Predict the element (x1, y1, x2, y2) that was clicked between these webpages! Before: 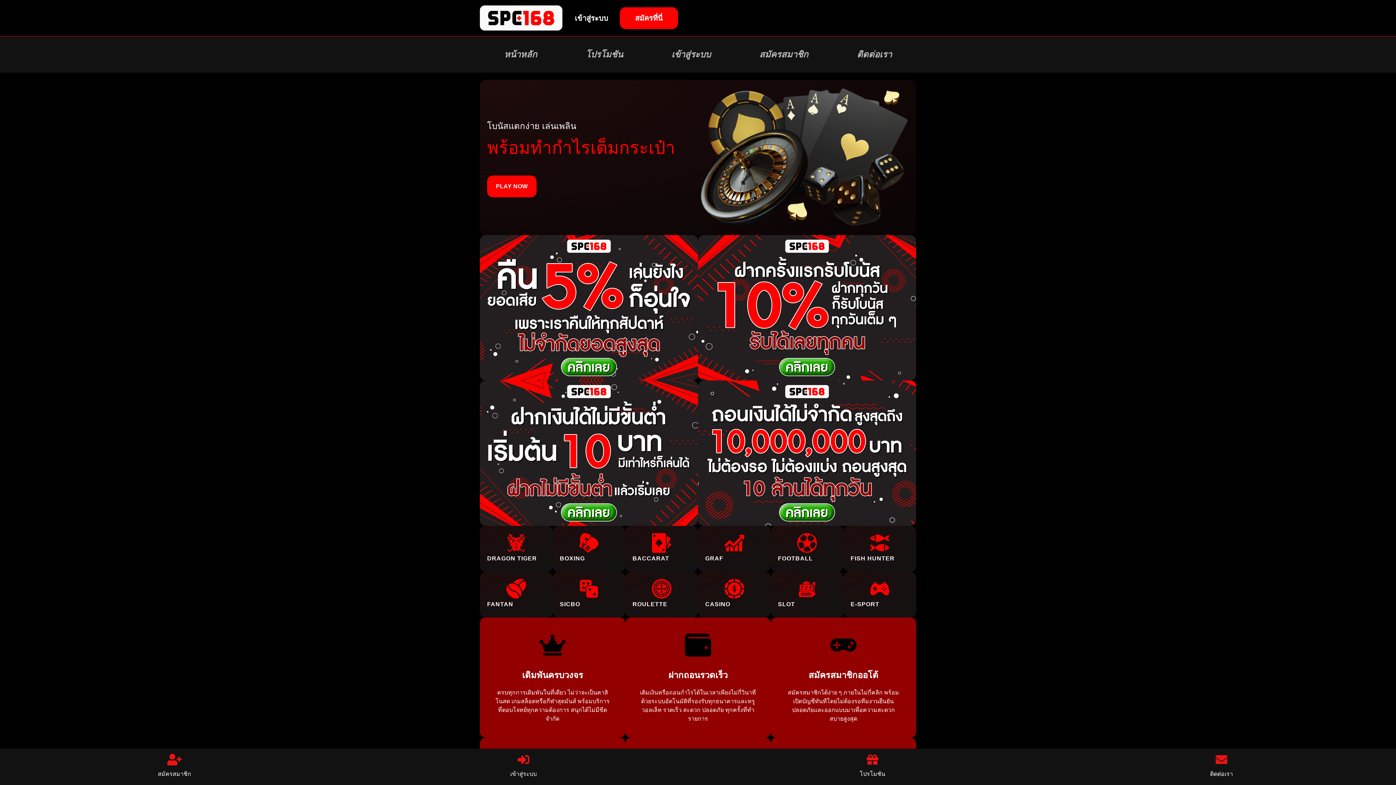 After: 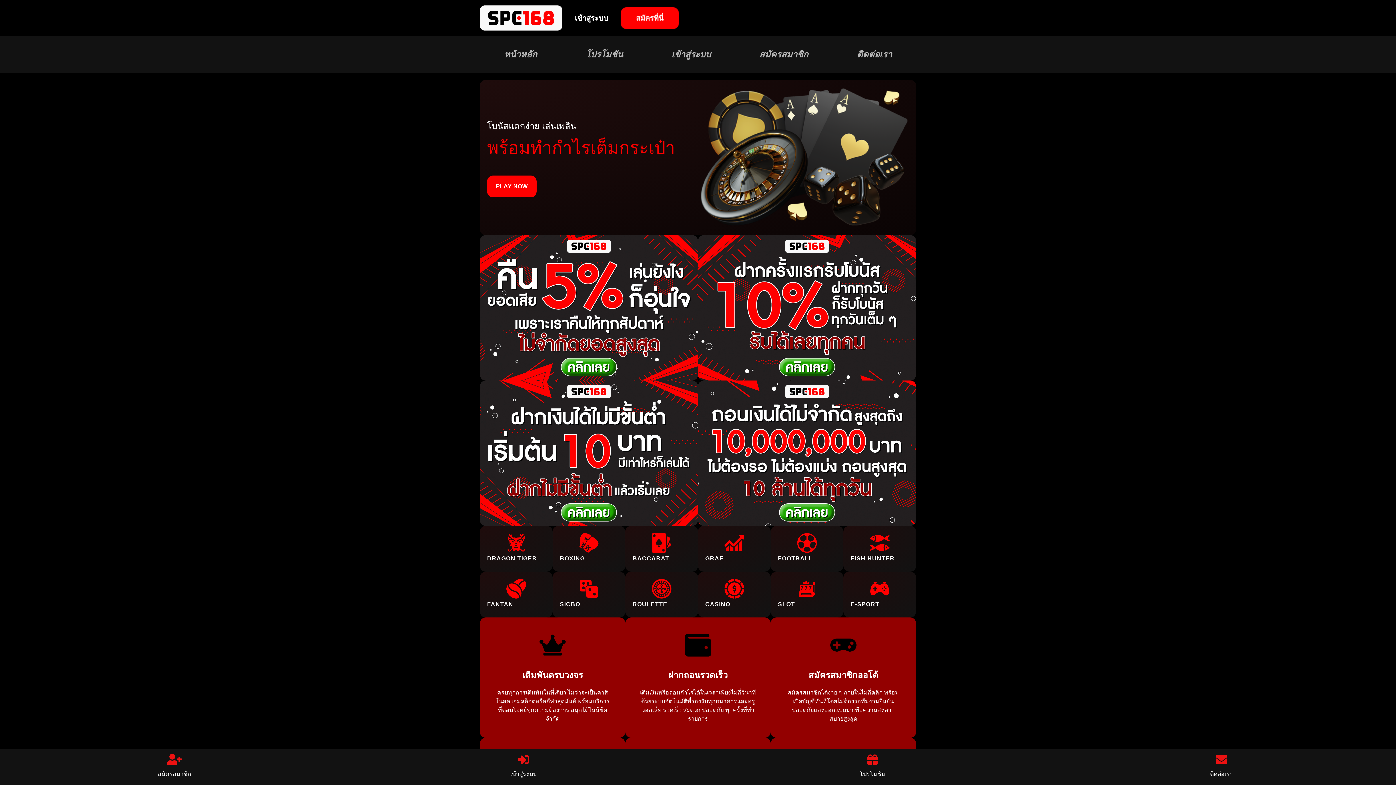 Action: bbox: (480, 380, 698, 526)